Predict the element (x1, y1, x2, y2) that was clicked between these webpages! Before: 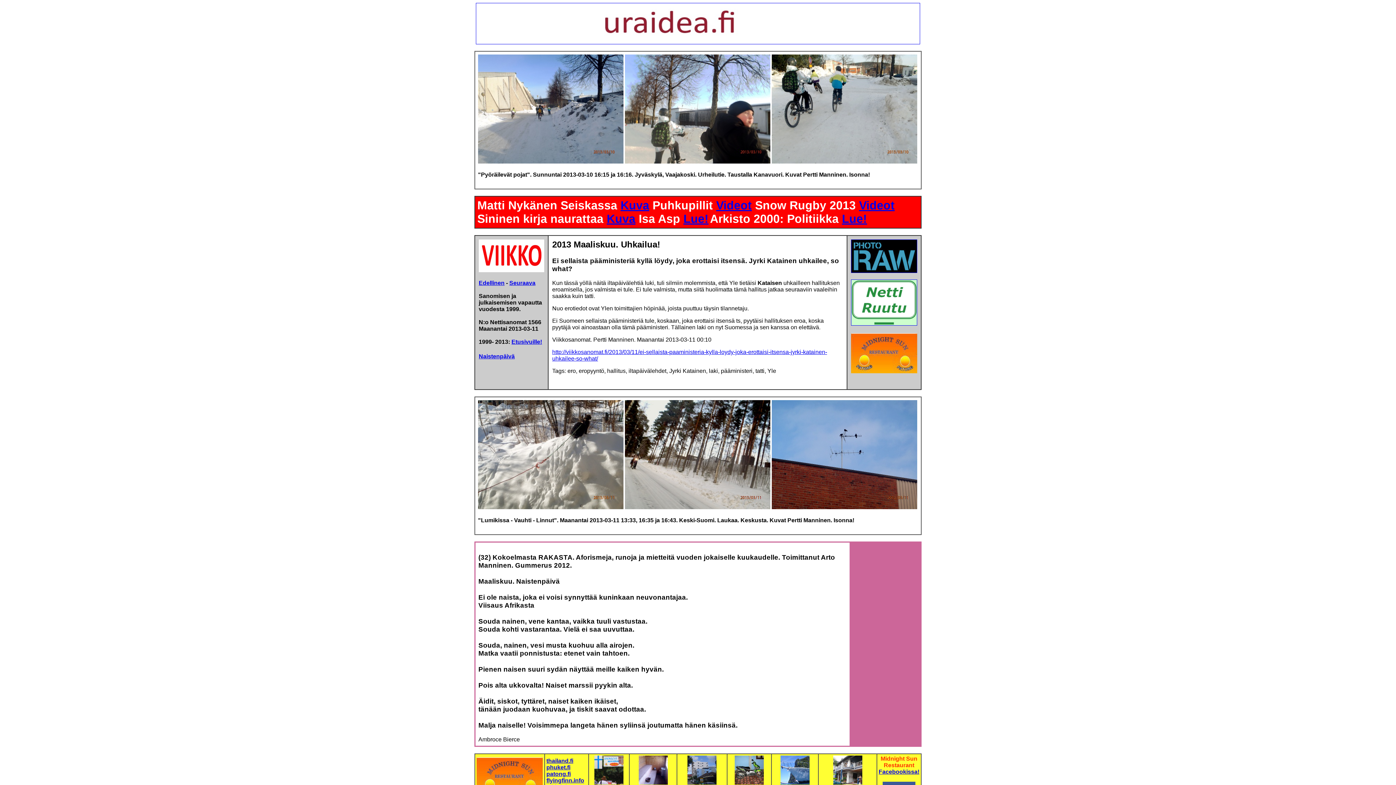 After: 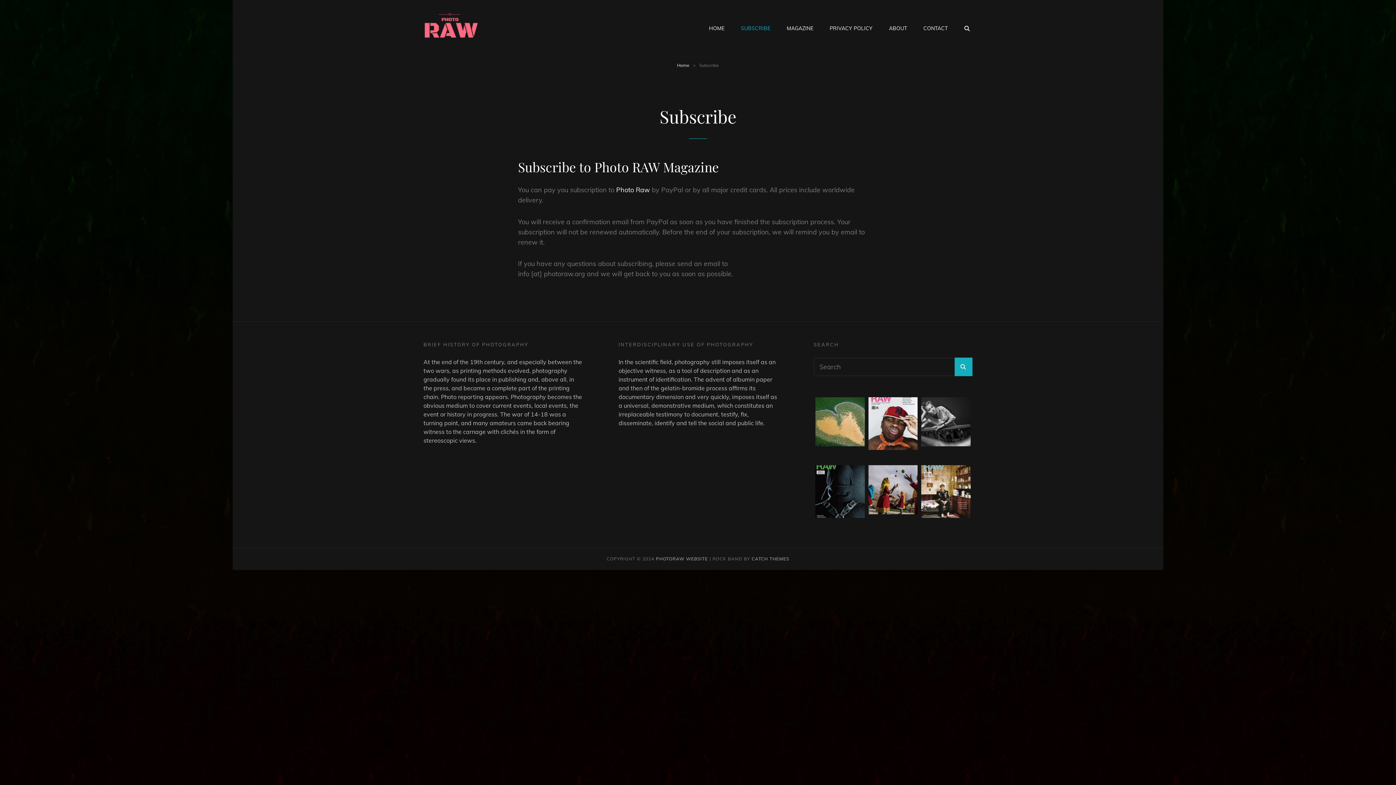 Action: bbox: (851, 262, 917, 275)